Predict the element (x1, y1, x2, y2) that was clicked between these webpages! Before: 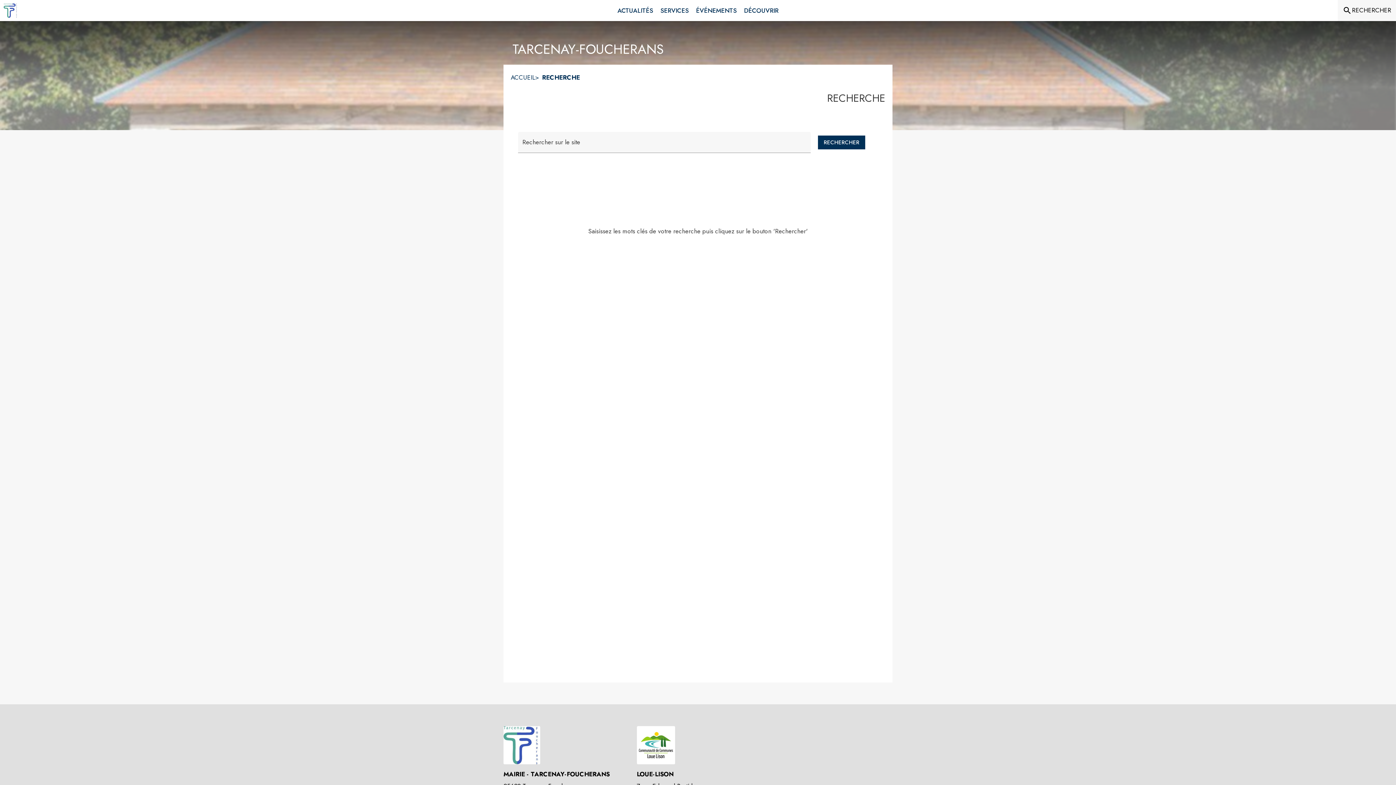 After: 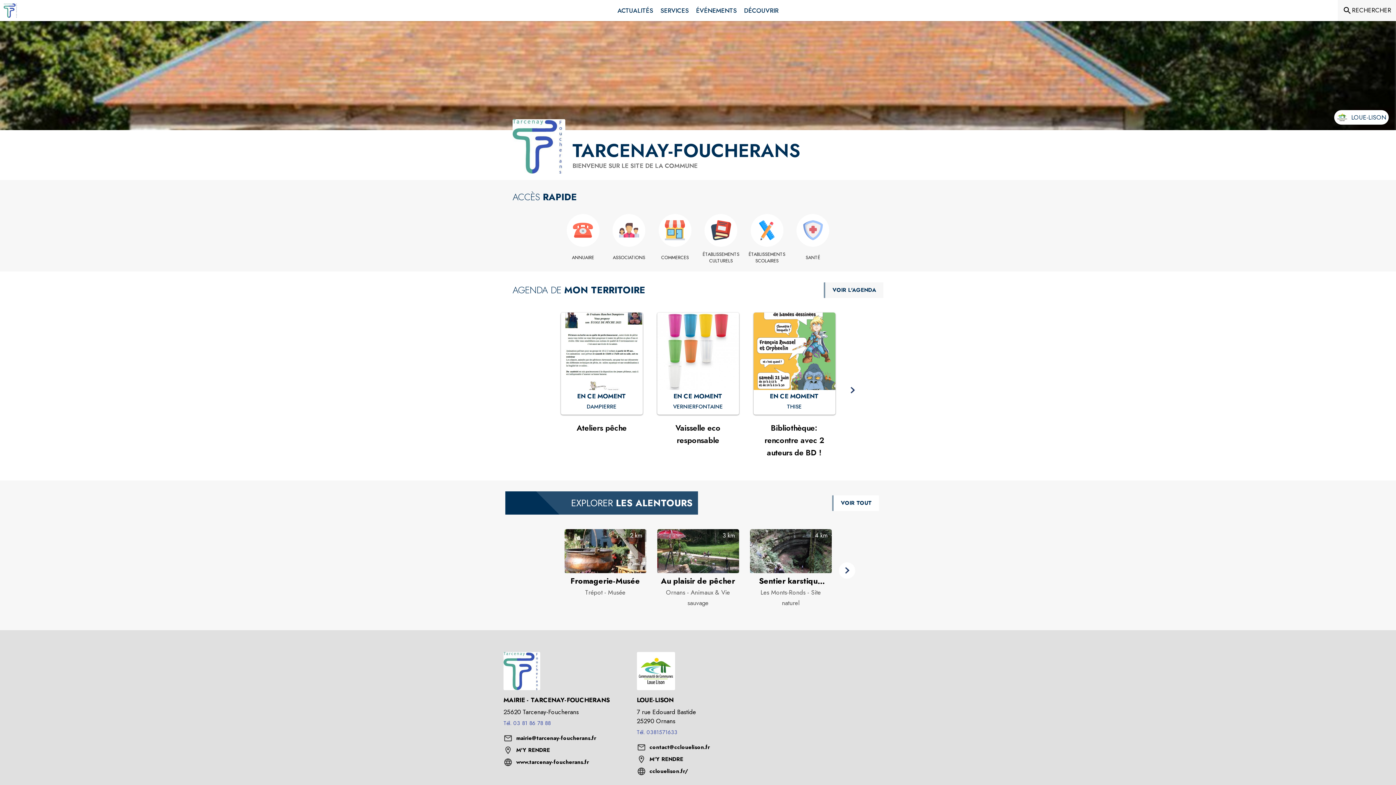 Action: bbox: (3, 3, 17, 17) label: Accueil